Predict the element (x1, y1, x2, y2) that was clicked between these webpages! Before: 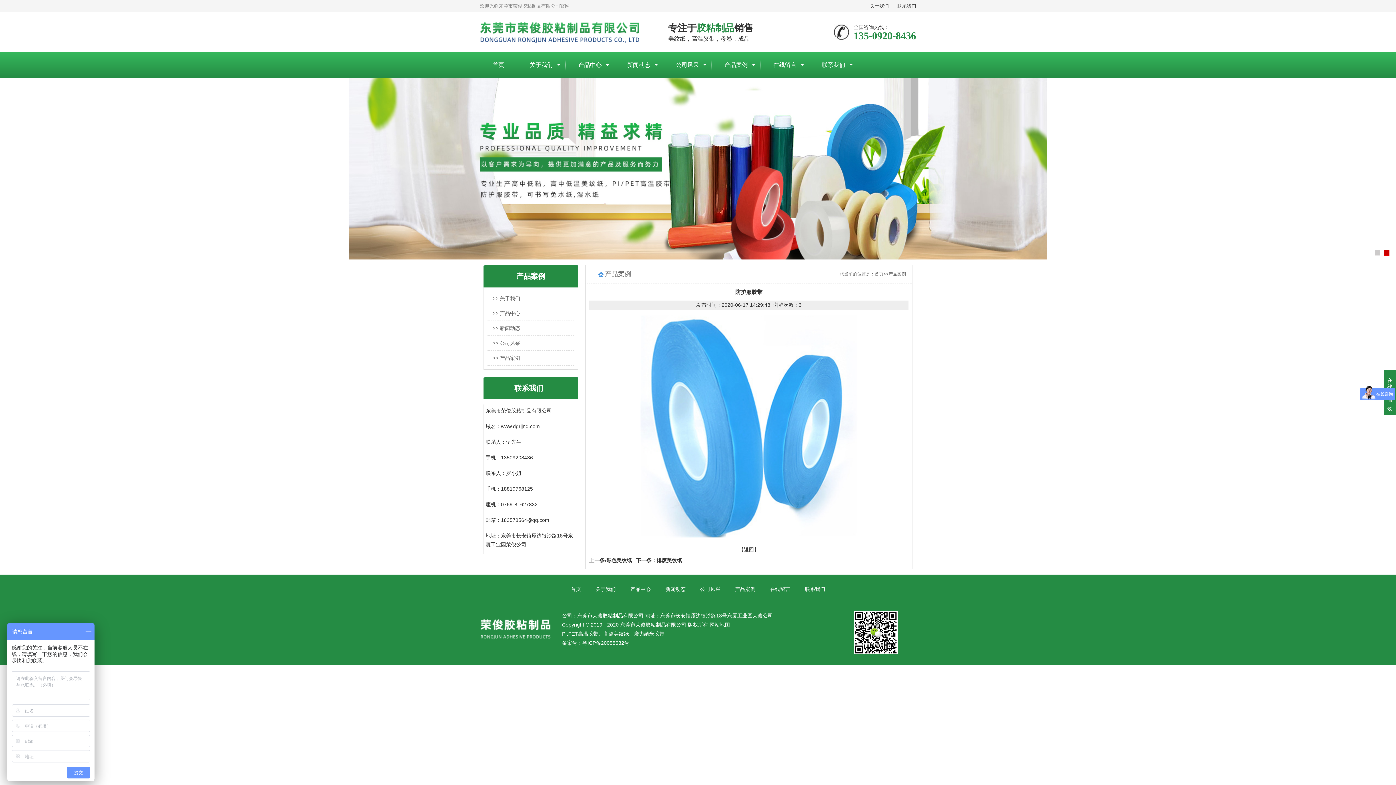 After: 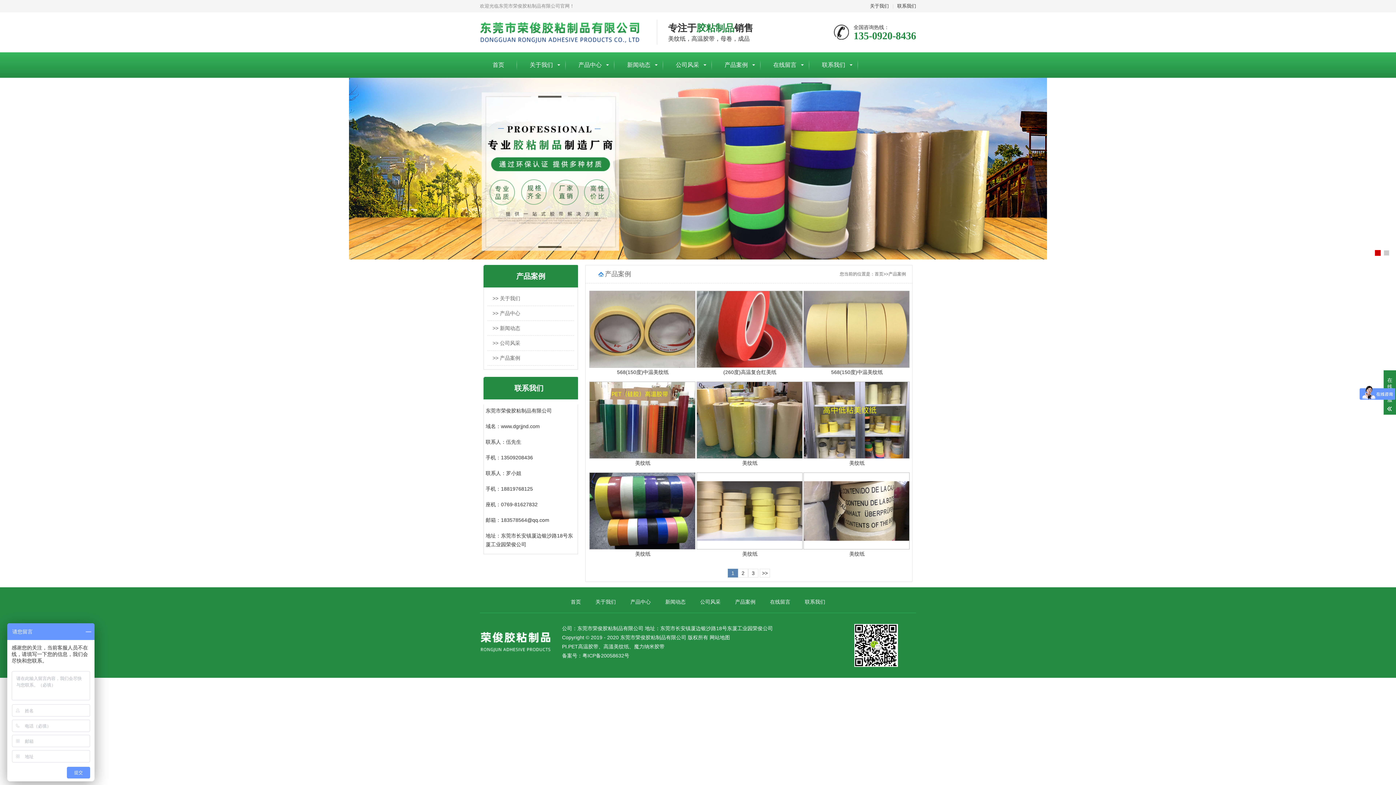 Action: label: 产品案例 bbox: (712, 52, 760, 77)